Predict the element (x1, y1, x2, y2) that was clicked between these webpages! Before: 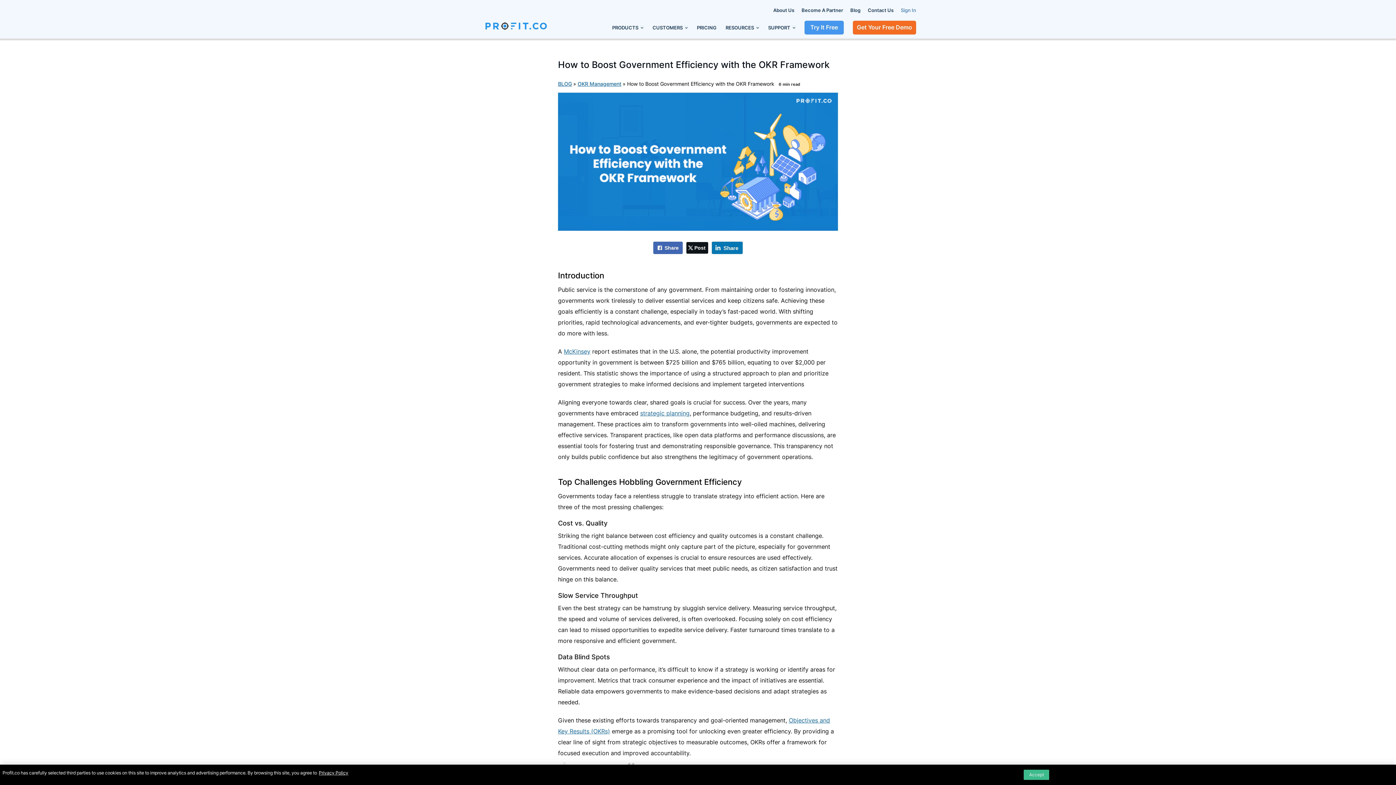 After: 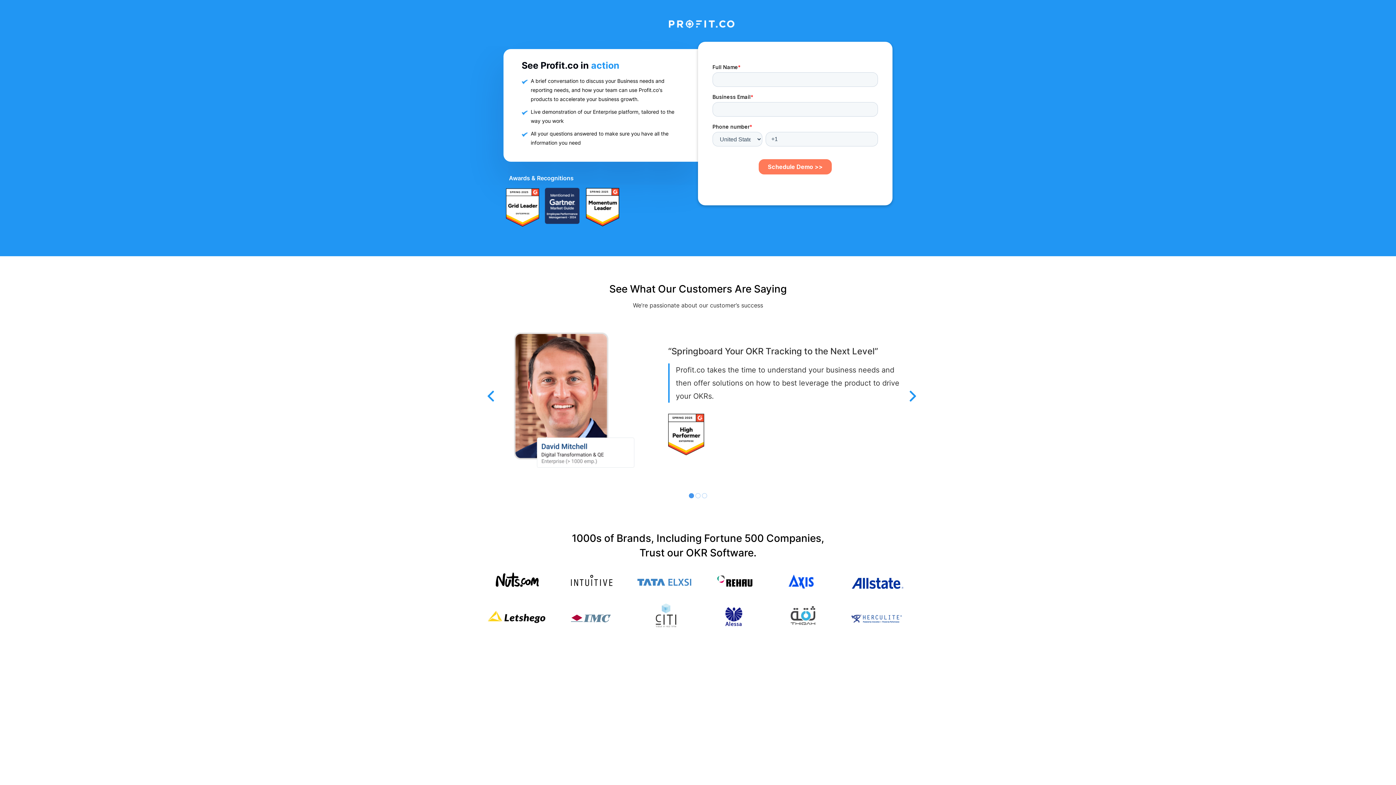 Action: bbox: (853, 20, 916, 34) label: Get Your Free Demo